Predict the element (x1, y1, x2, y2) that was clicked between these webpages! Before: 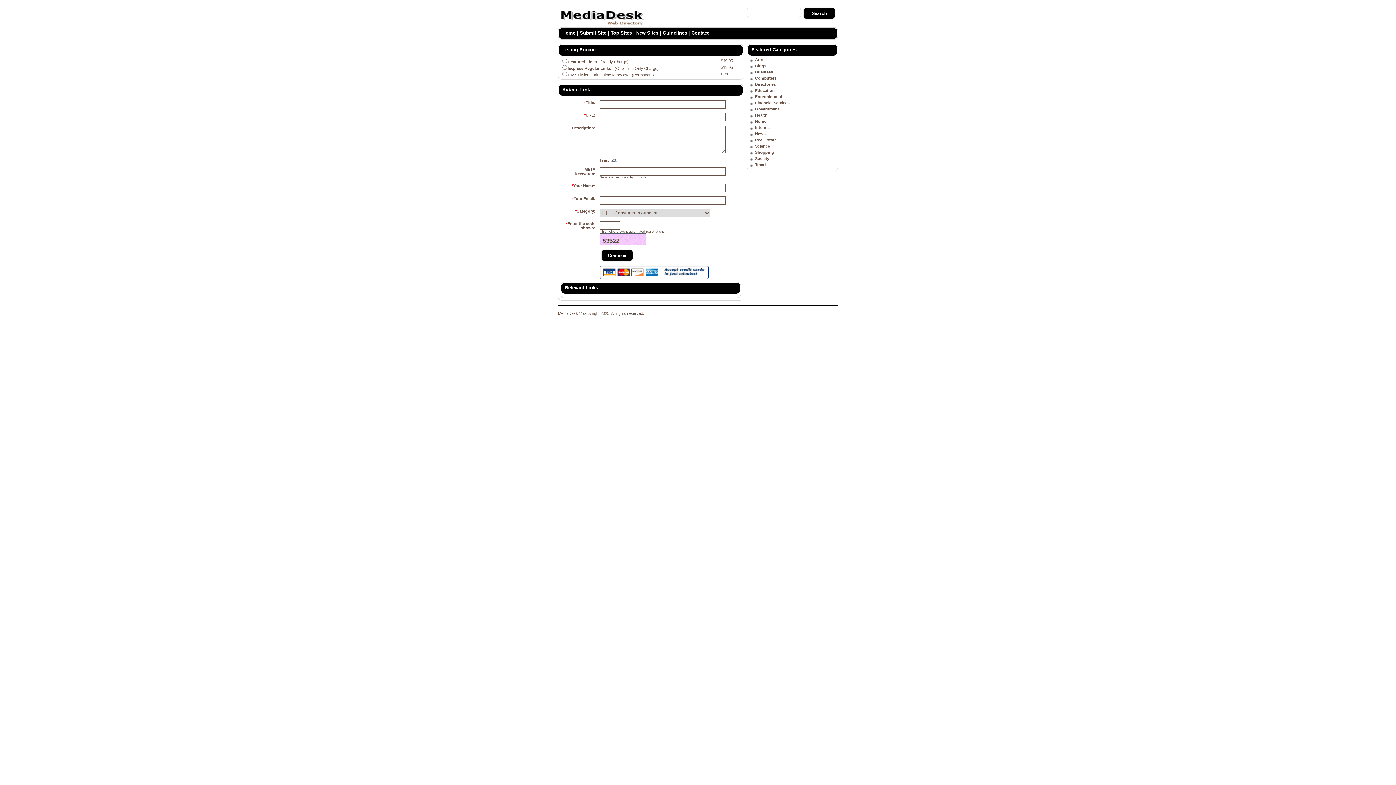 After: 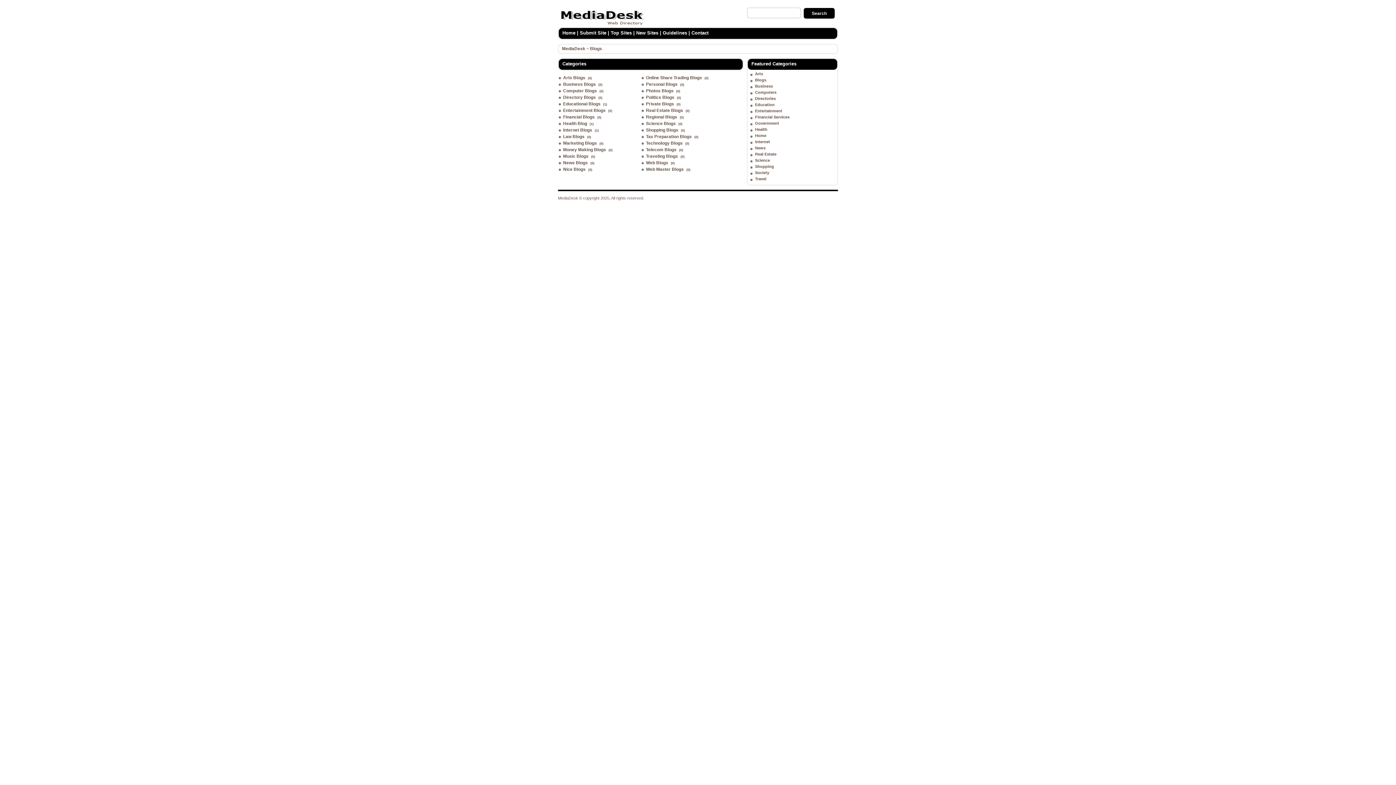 Action: bbox: (755, 63, 766, 68) label: Blogs